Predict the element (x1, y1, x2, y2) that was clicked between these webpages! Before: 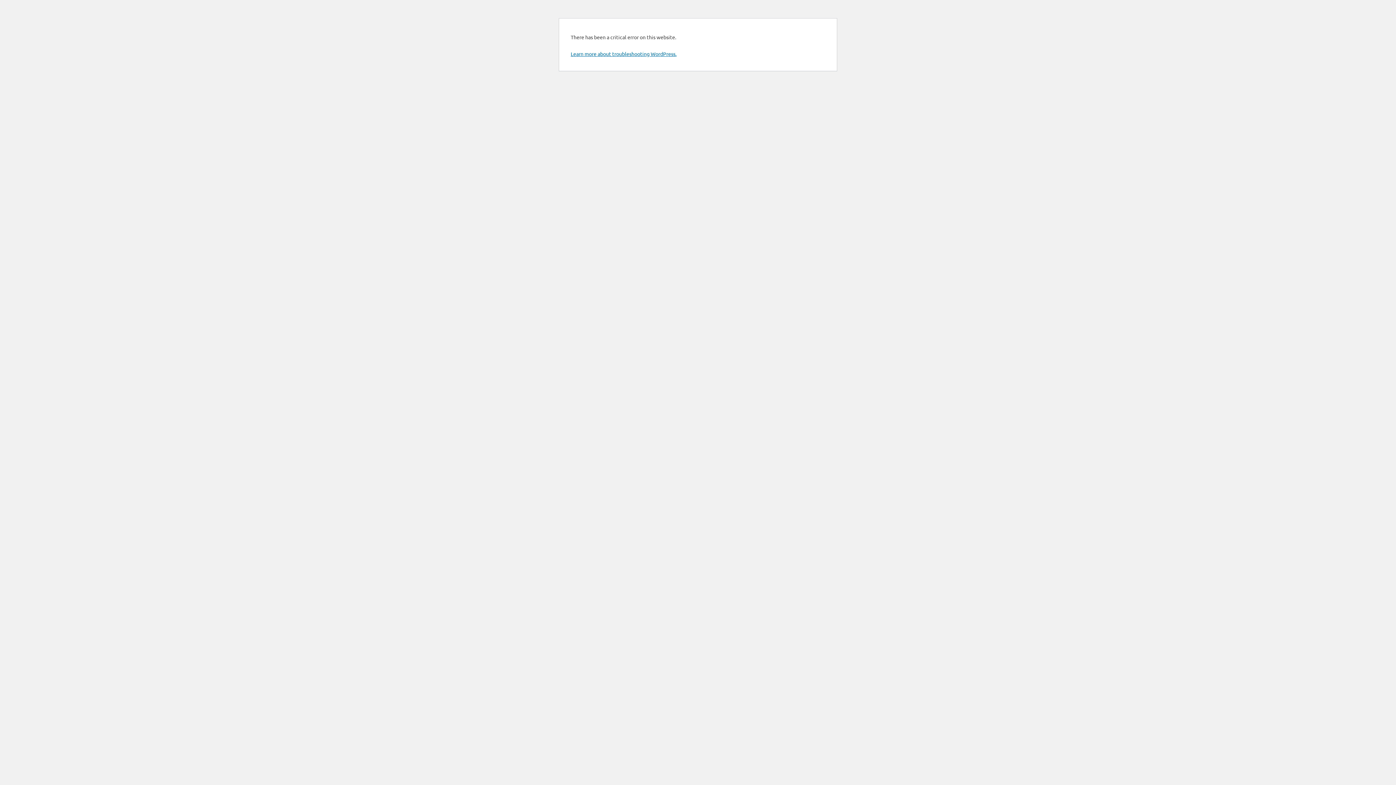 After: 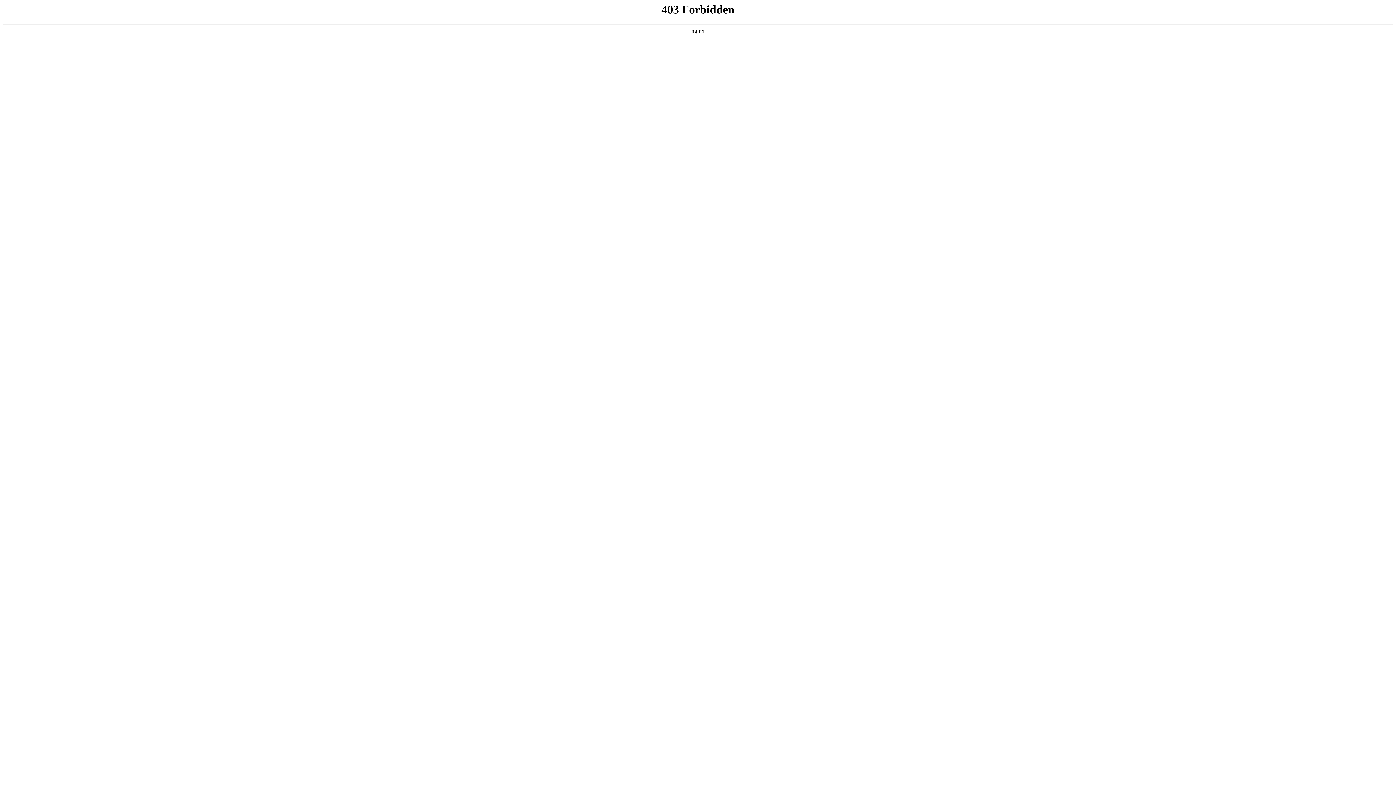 Action: bbox: (570, 50, 676, 57) label: Learn more about troubleshooting WordPress.